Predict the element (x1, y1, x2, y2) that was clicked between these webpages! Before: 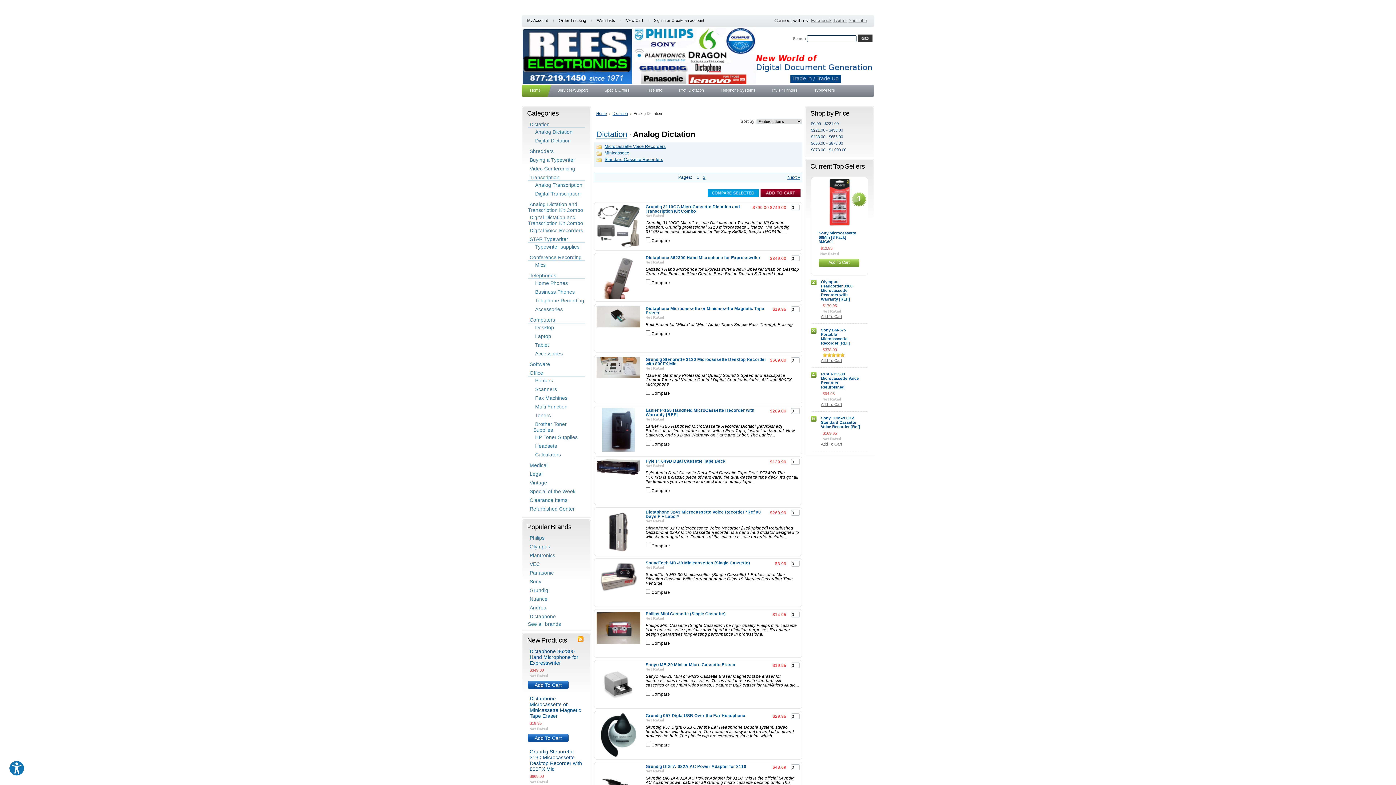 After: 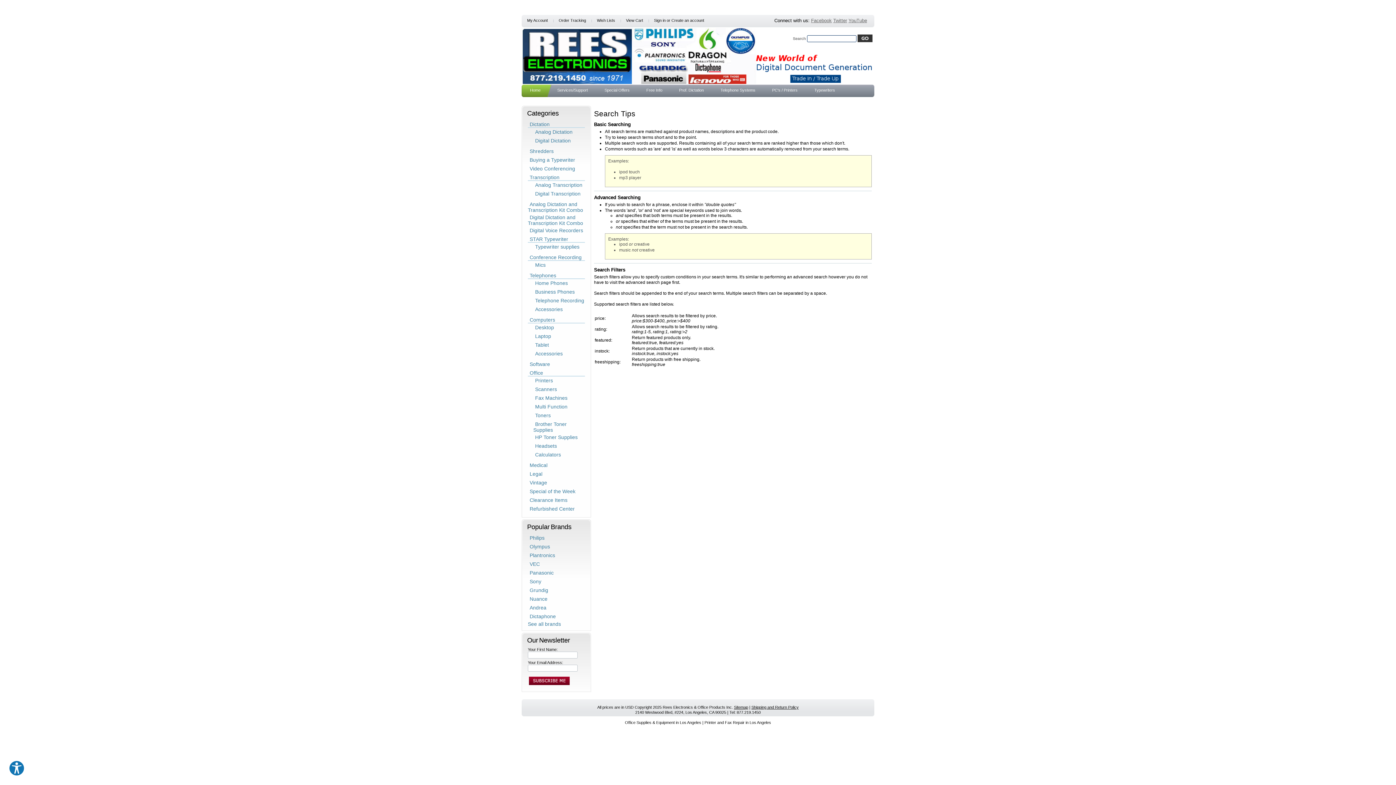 Action: bbox: (845, 44, 867, 48) label: Search Tips